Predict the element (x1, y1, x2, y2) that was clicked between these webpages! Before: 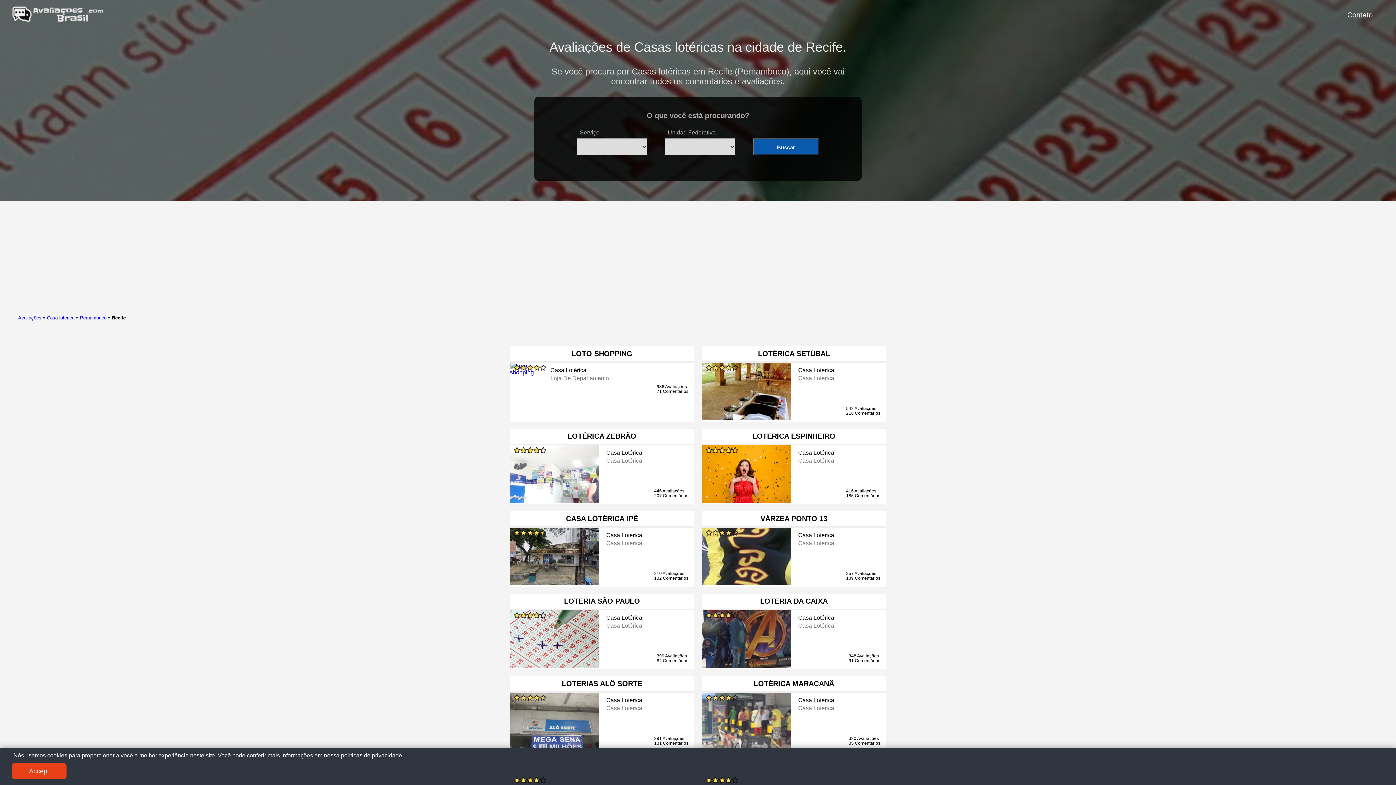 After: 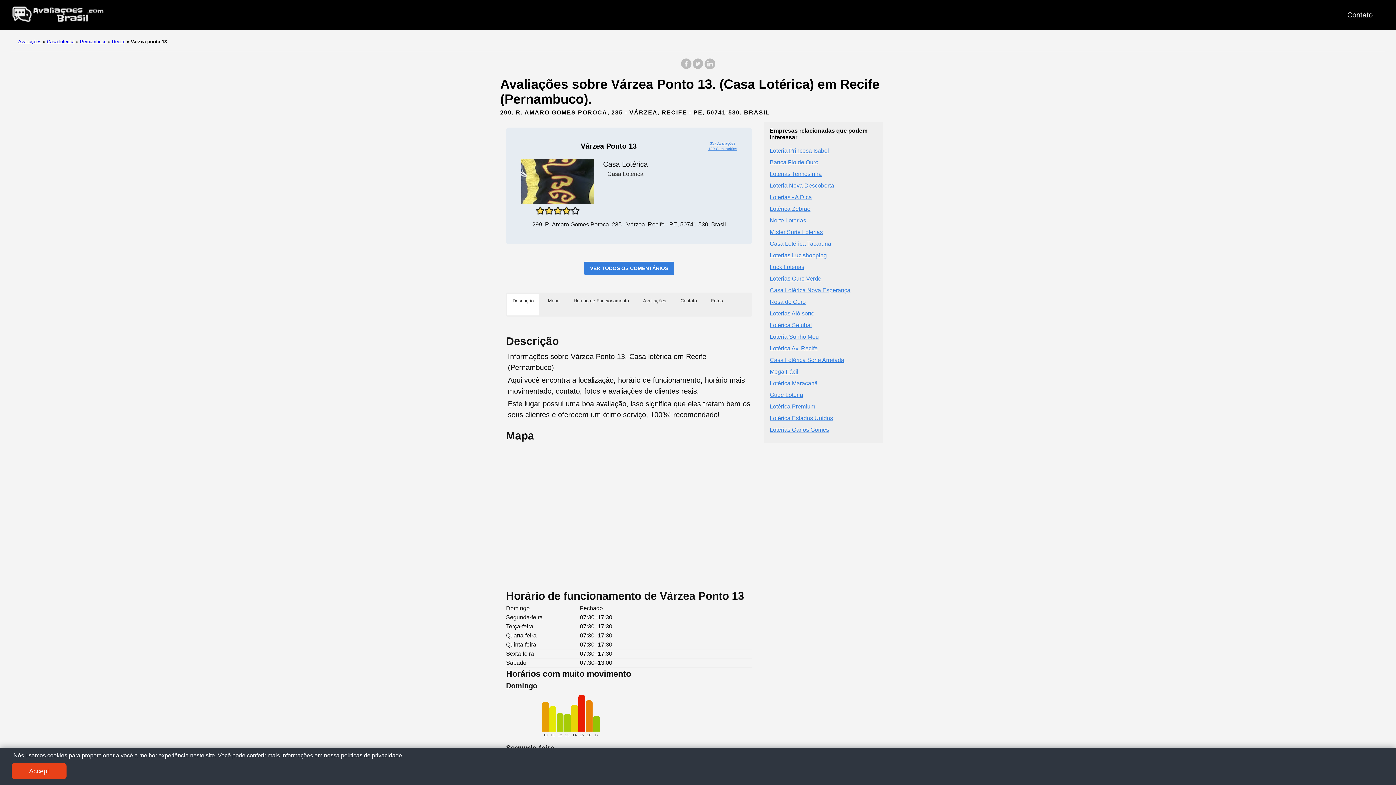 Action: bbox: (760, 514, 827, 522) label: VÁRZEA PONTO 13